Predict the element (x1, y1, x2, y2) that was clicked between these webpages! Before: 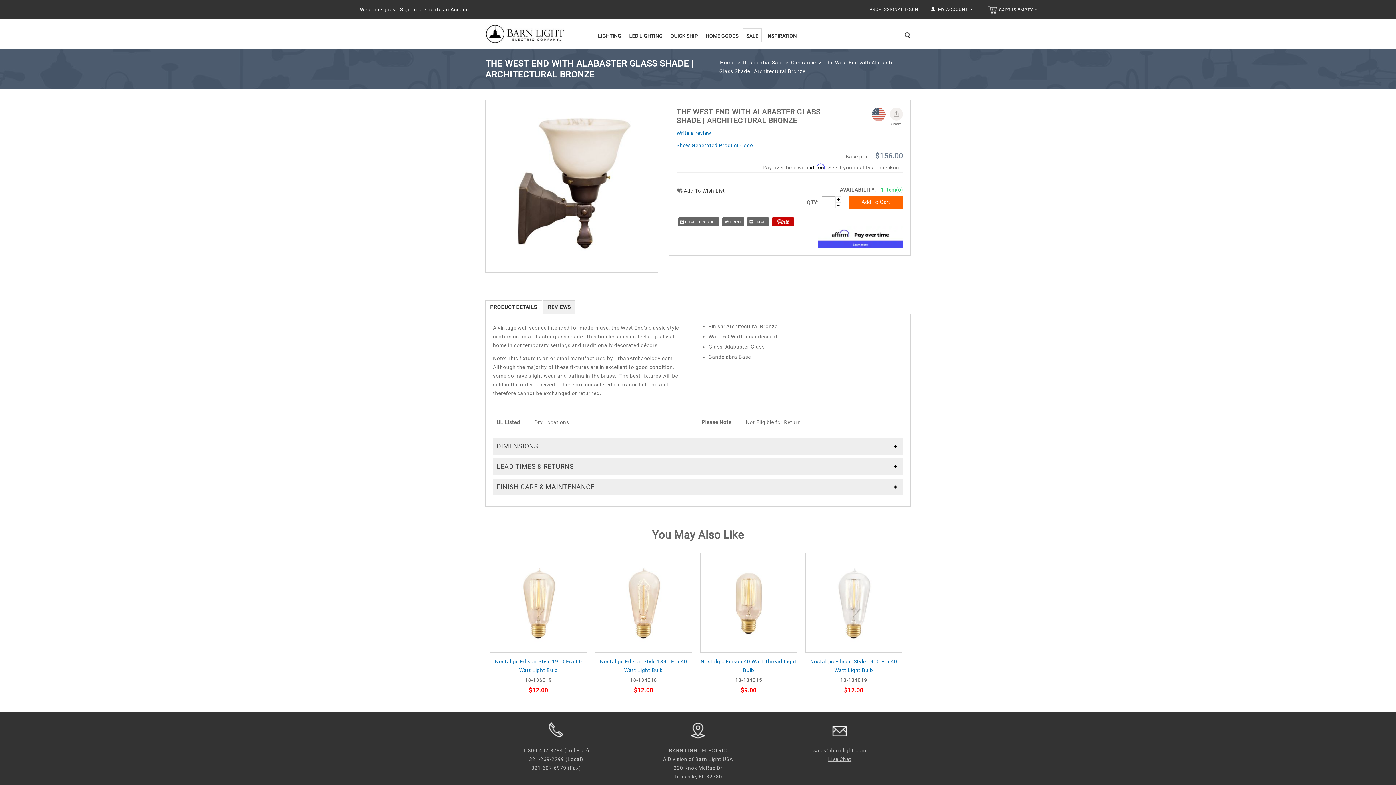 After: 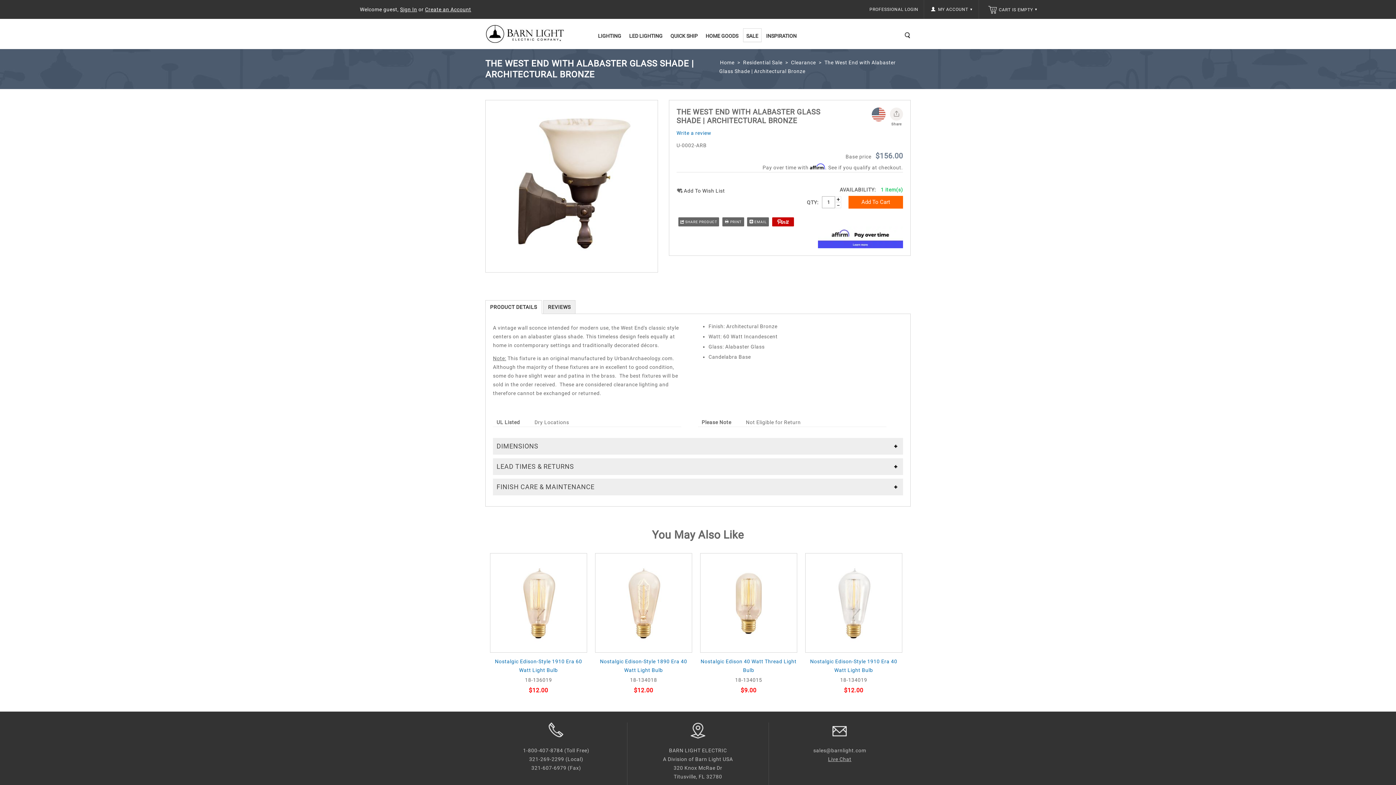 Action: label: Show Generated Product Code bbox: (676, 128, 903, 149)